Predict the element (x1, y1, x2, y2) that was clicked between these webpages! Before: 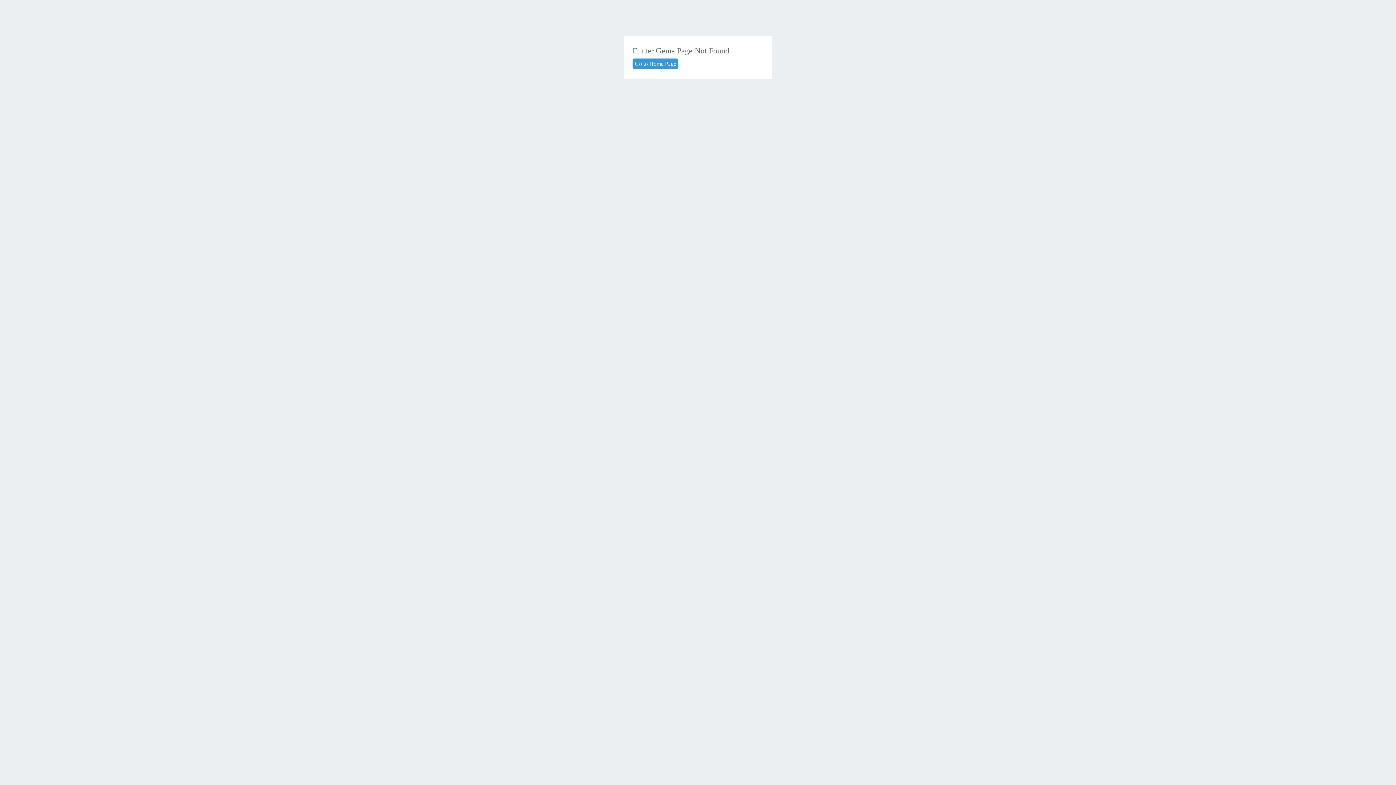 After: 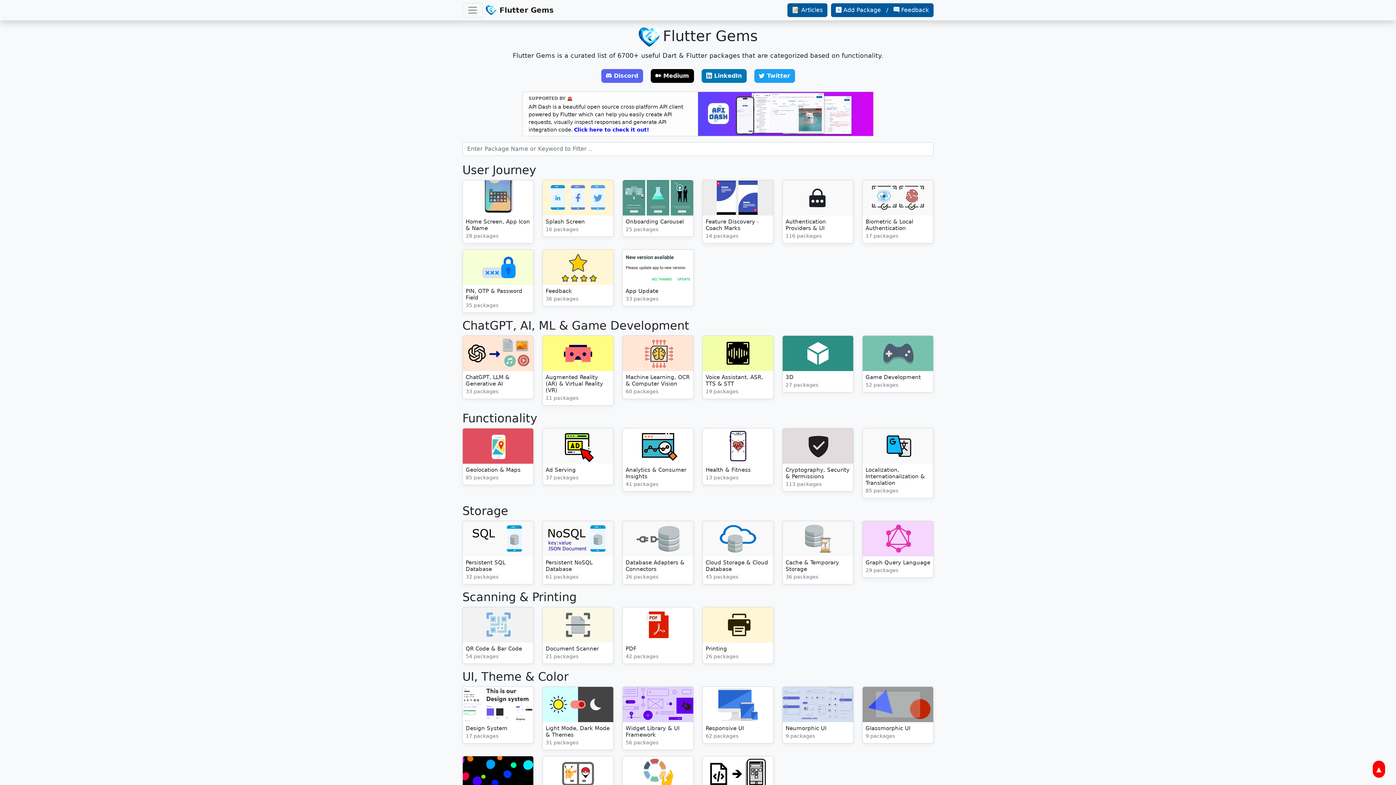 Action: label: Go to Home Page bbox: (632, 58, 678, 69)